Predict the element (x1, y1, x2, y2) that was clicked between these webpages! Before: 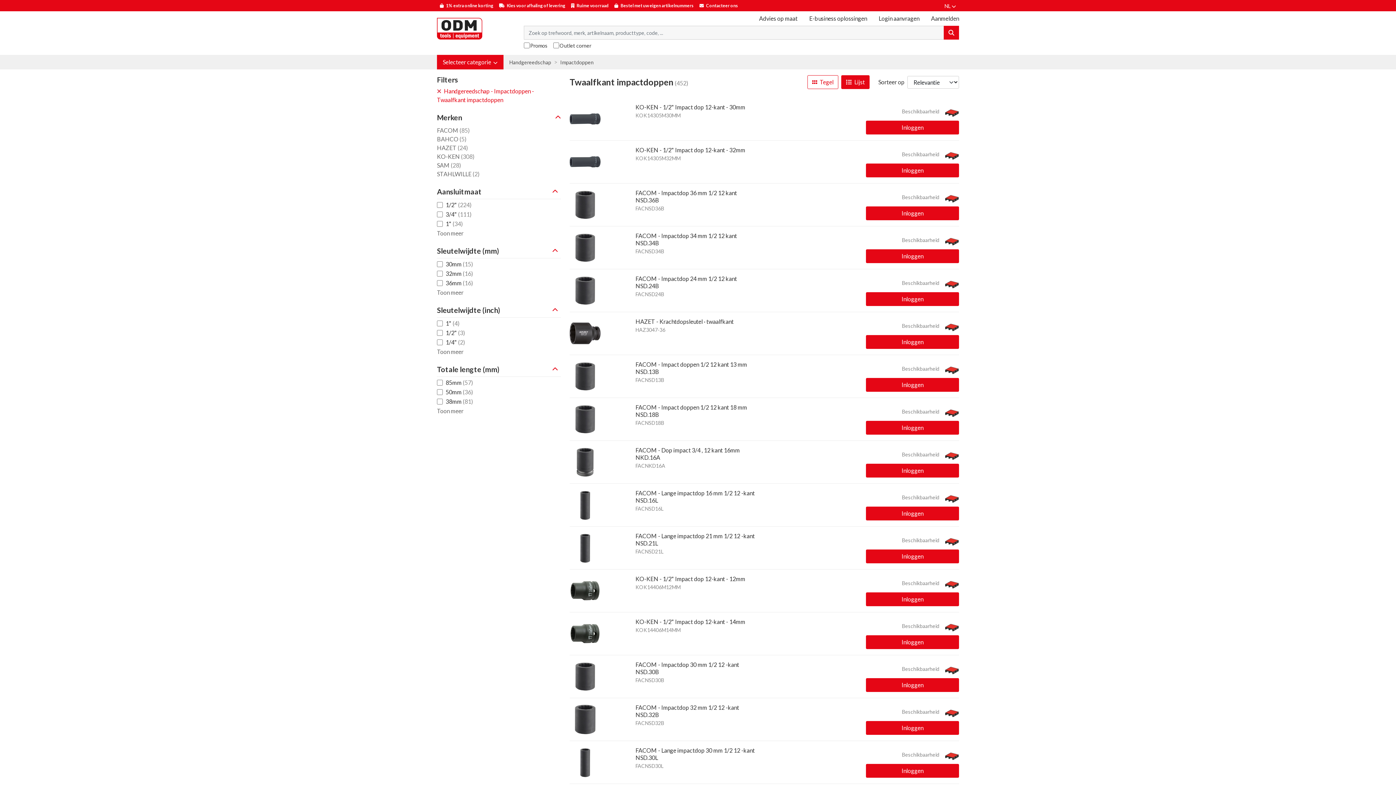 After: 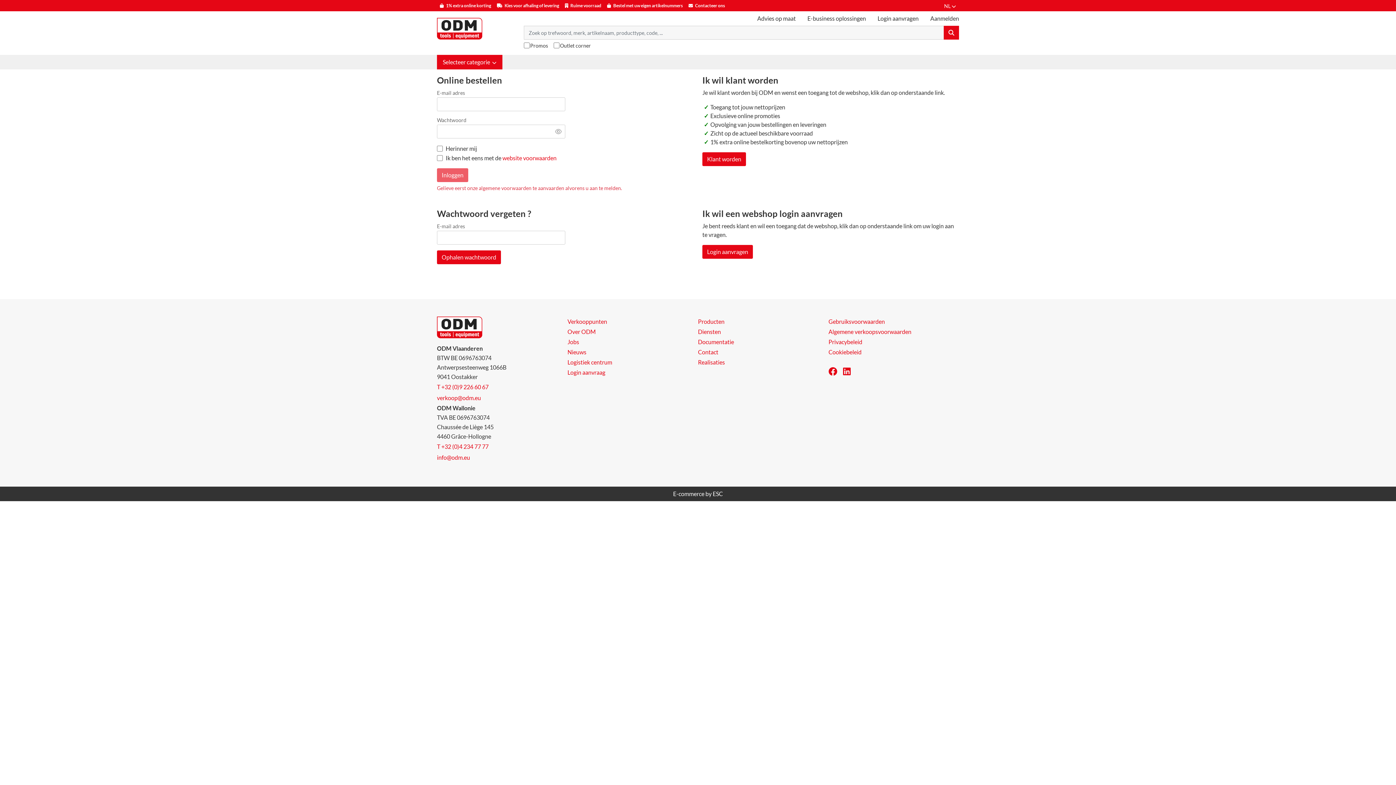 Action: label: Inloggen bbox: (866, 249, 959, 263)